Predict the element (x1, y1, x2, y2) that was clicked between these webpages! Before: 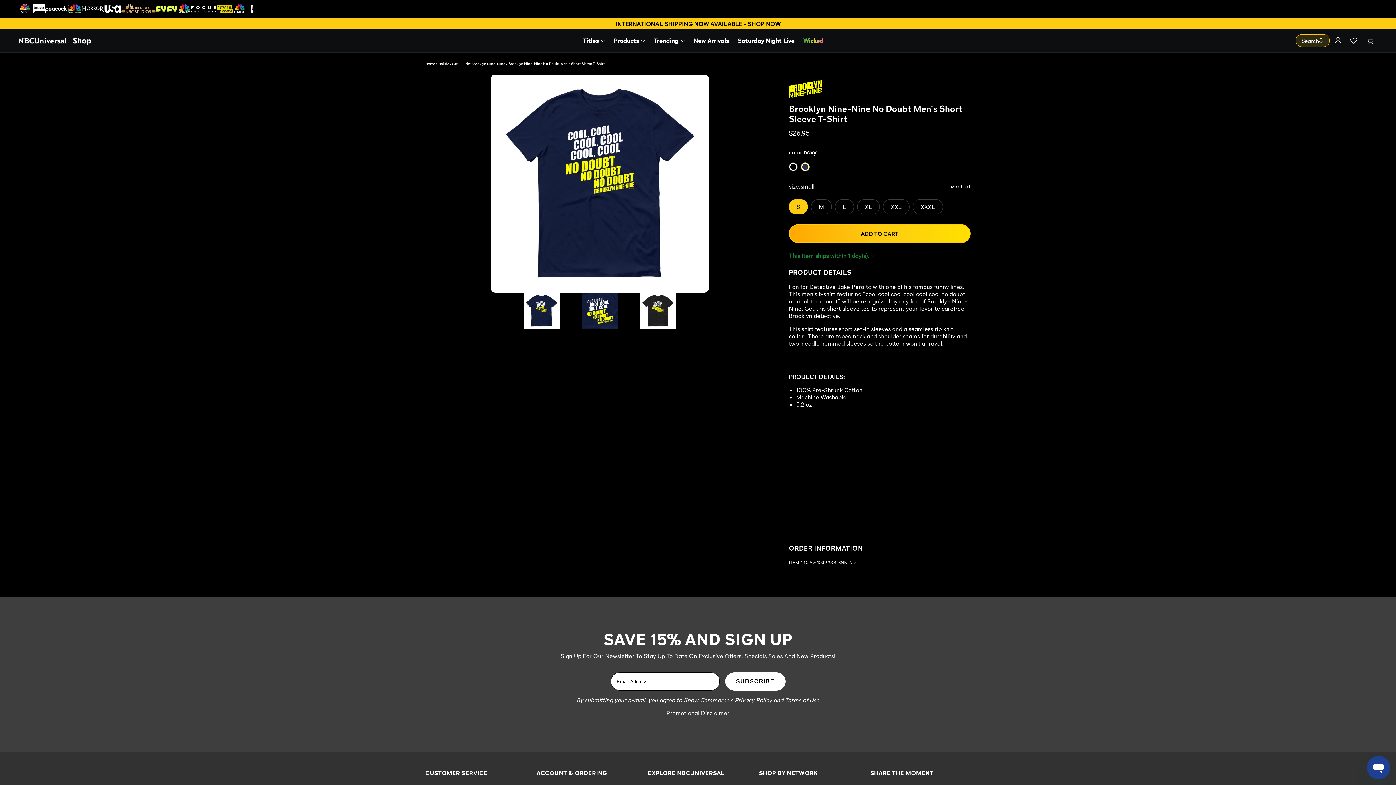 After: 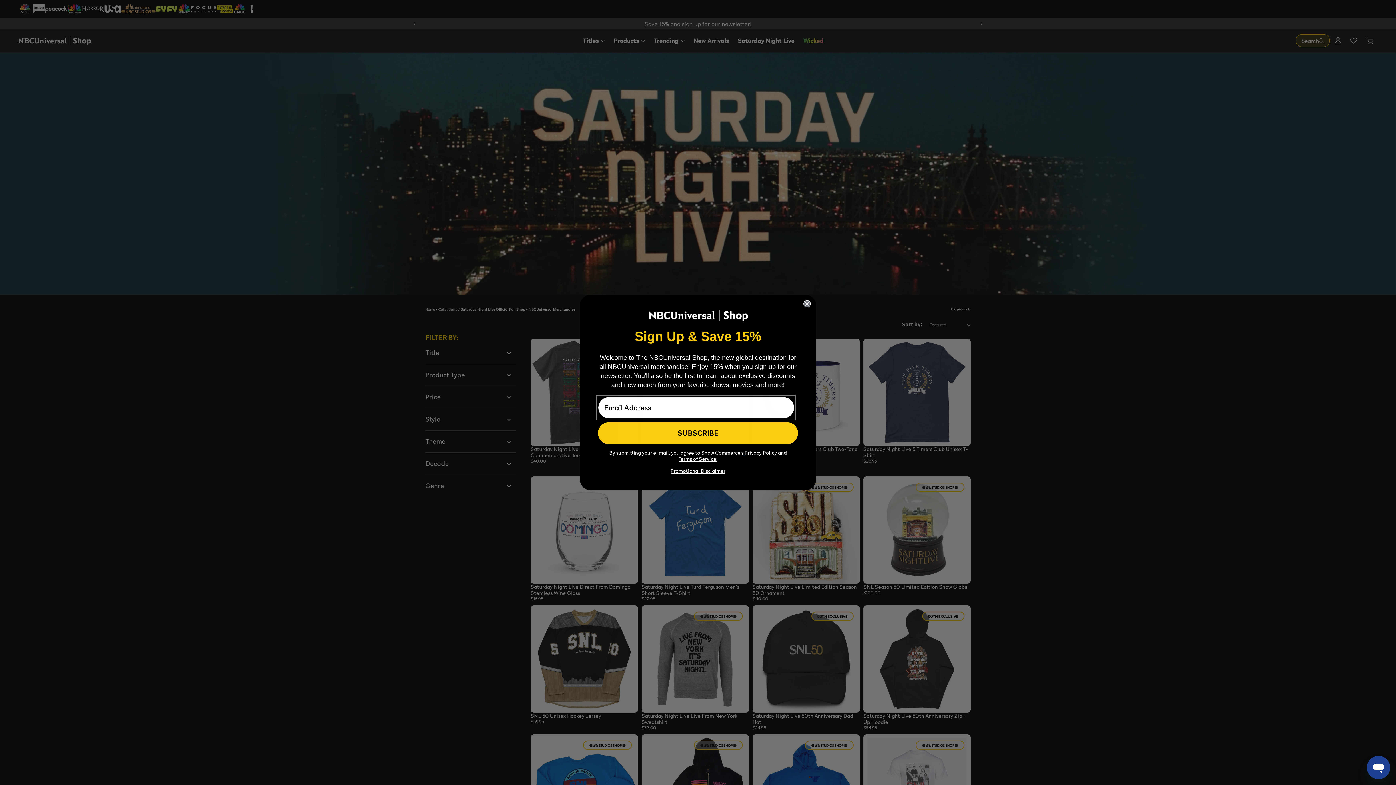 Action: bbox: (733, 32, 799, 48) label: Saturday Night Live